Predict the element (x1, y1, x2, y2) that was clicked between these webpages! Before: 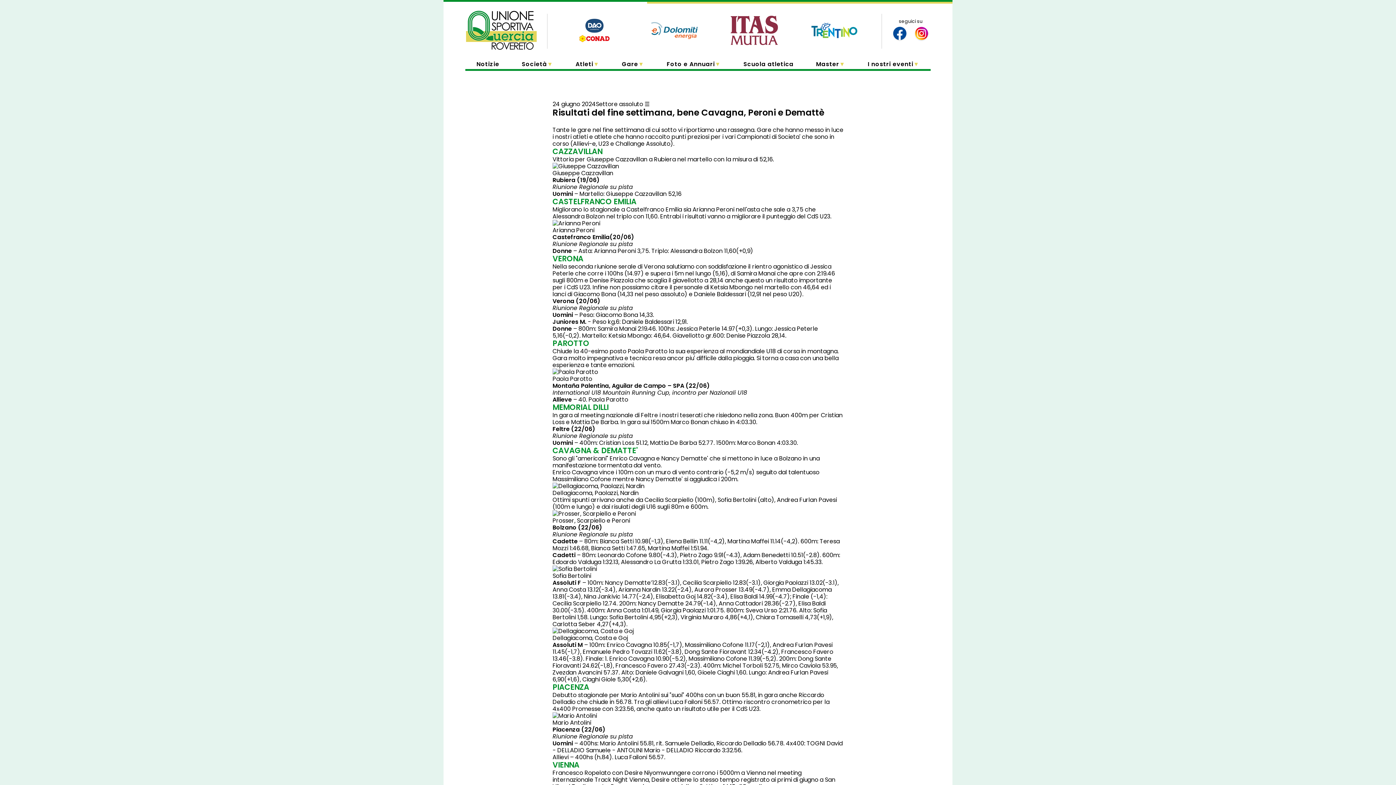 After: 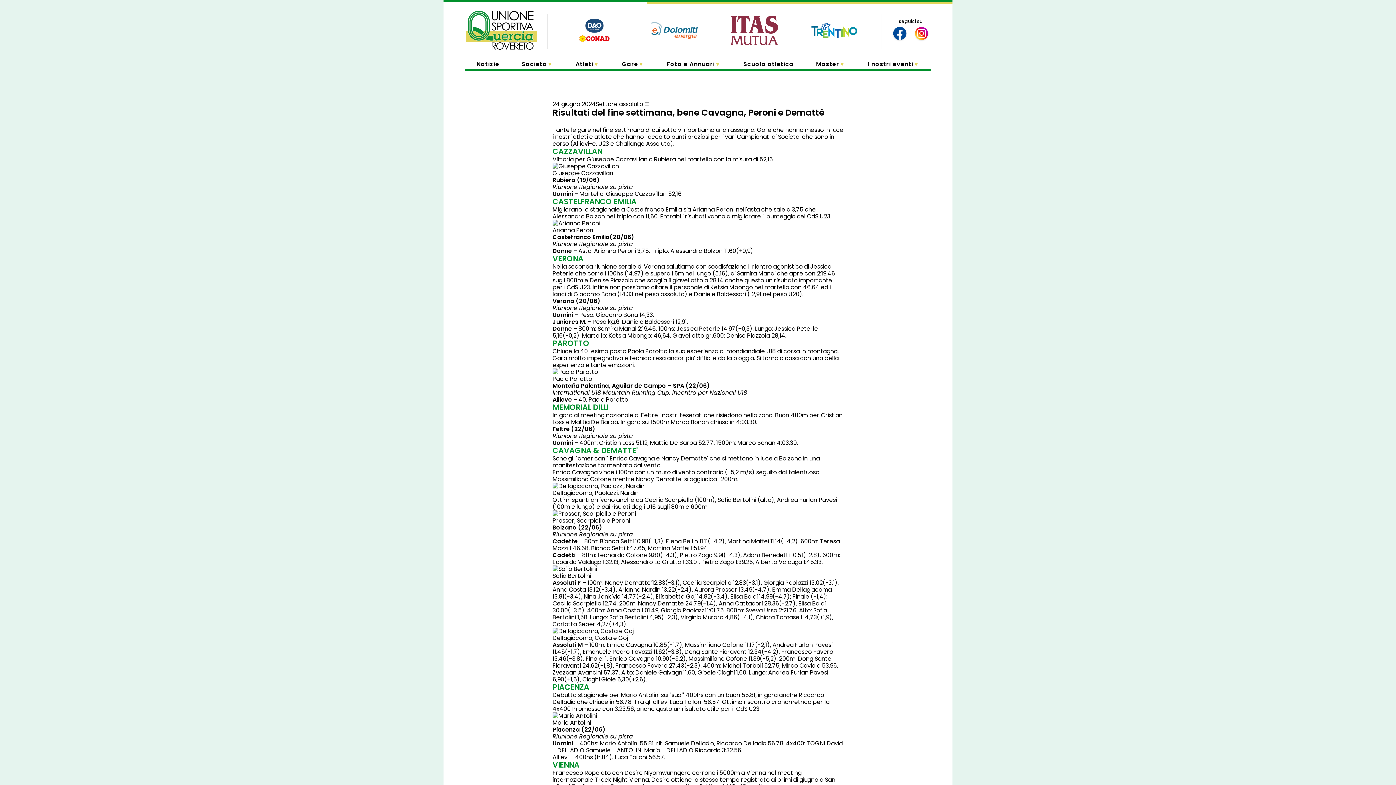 Action: bbox: (716, 15, 792, 46)